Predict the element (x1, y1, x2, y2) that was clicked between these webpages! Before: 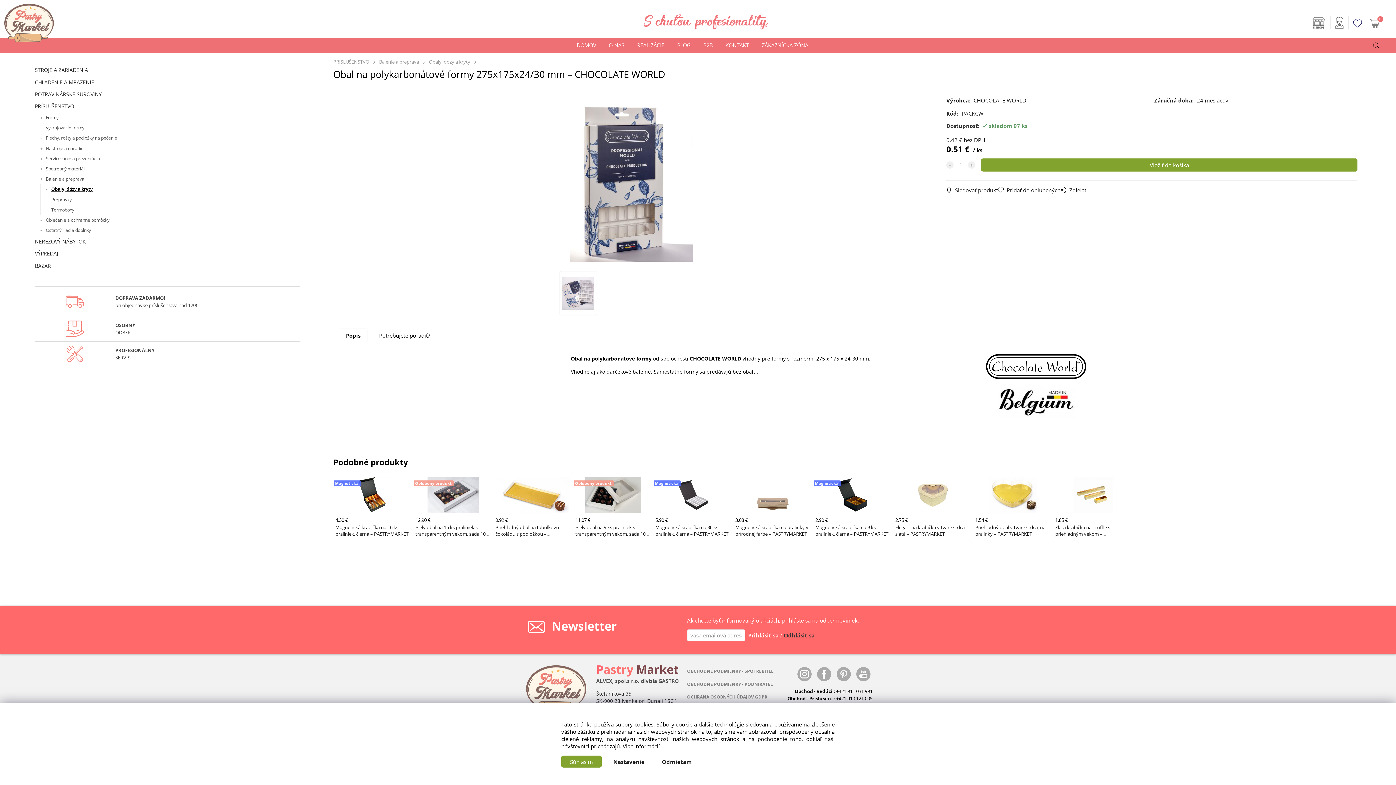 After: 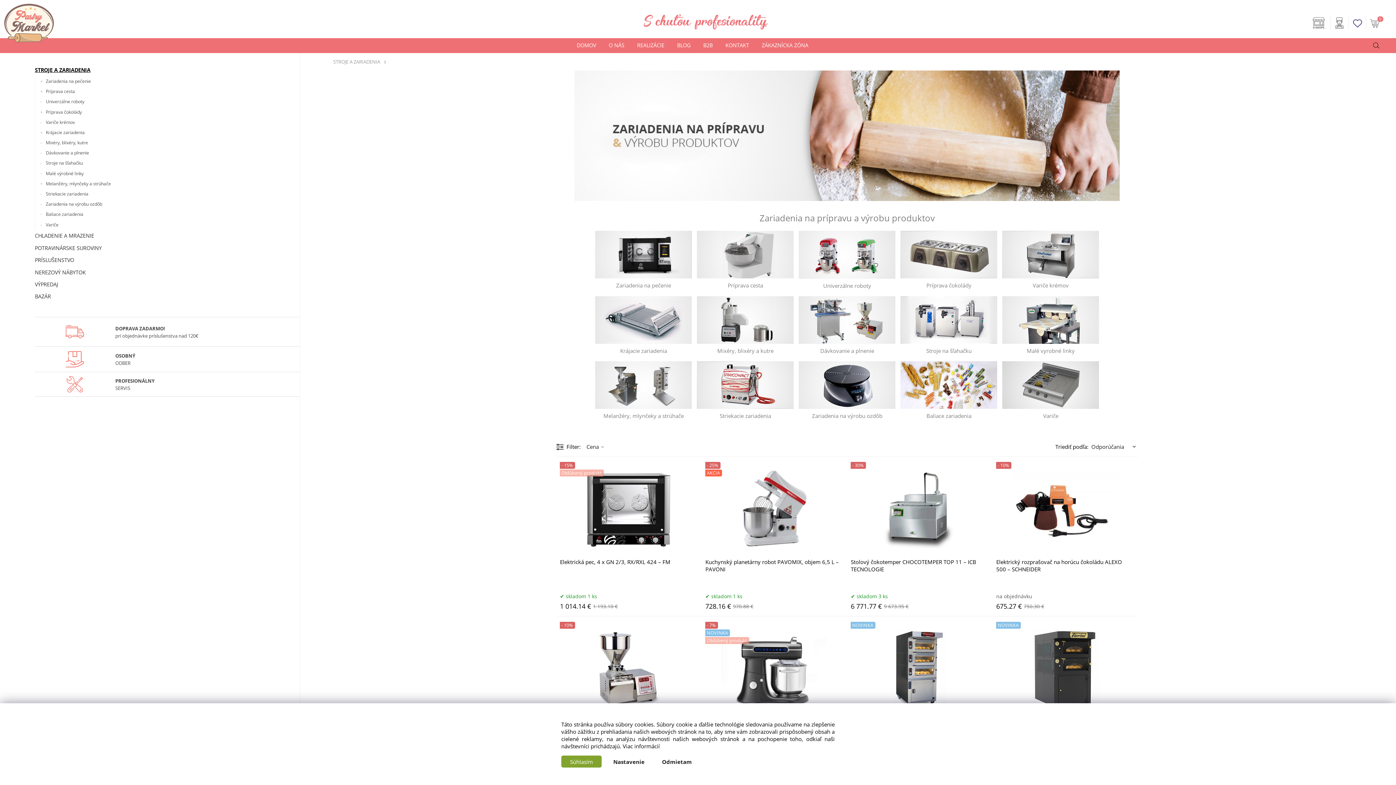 Action: label: STROJE A ZARIADENIA bbox: (34, 64, 286, 76)